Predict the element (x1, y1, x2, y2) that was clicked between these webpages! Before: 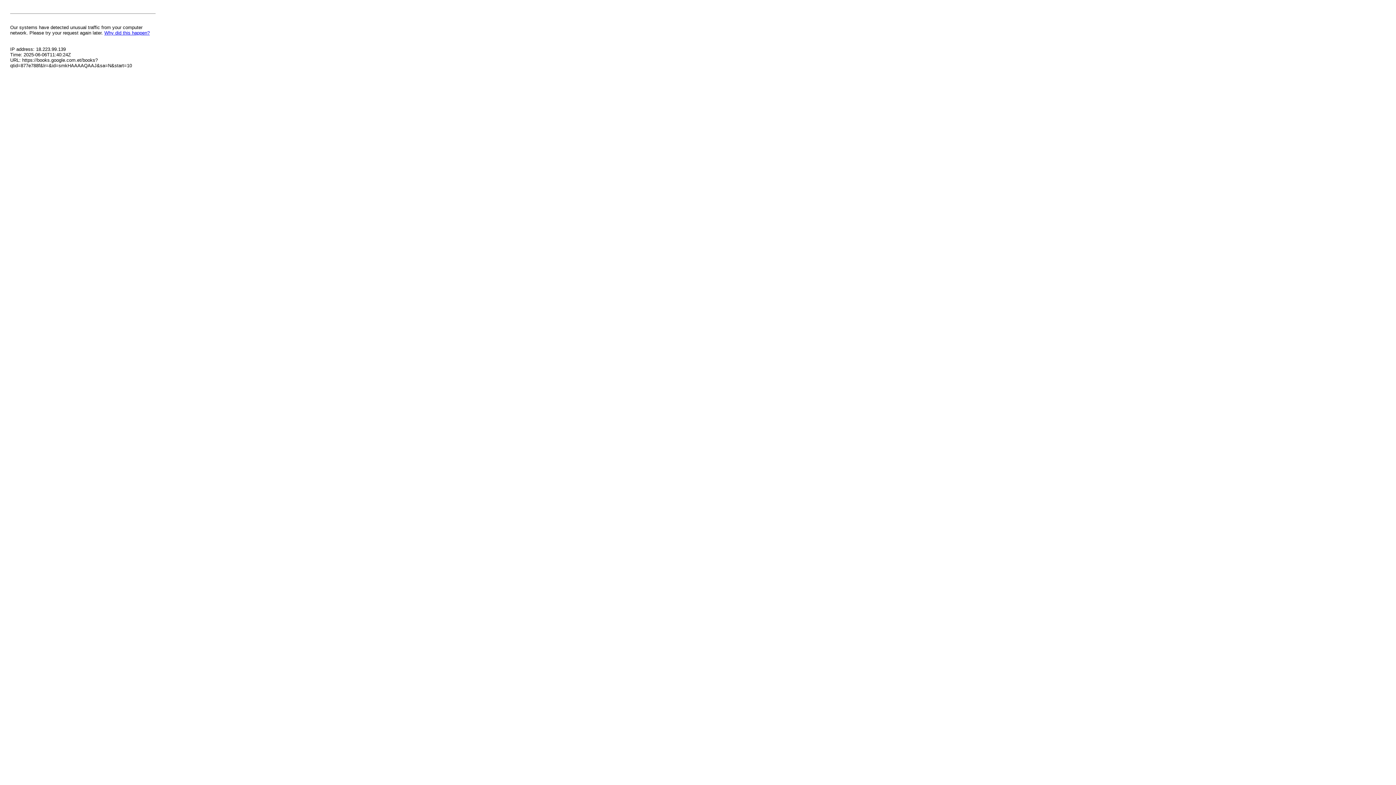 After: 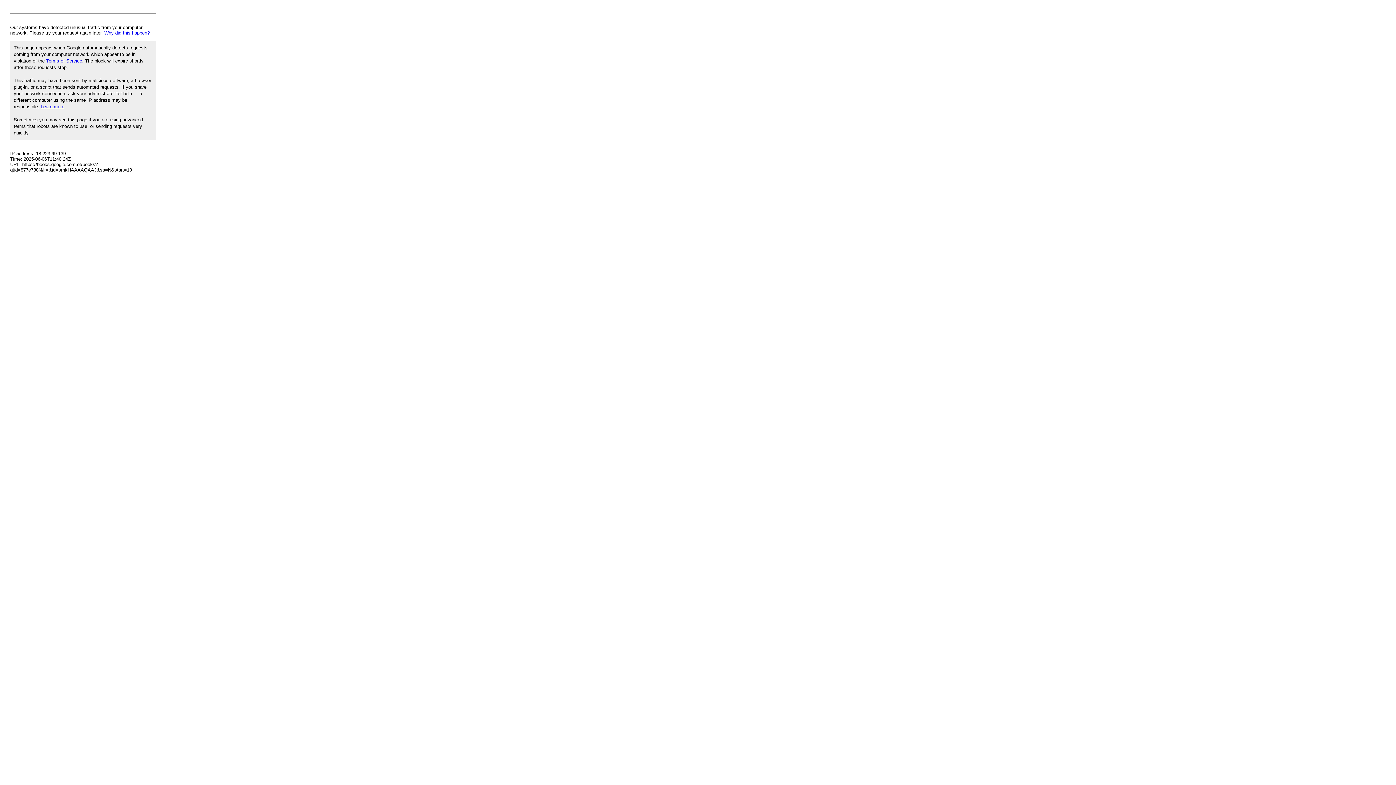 Action: bbox: (104, 30, 149, 35) label: Why did this happen?